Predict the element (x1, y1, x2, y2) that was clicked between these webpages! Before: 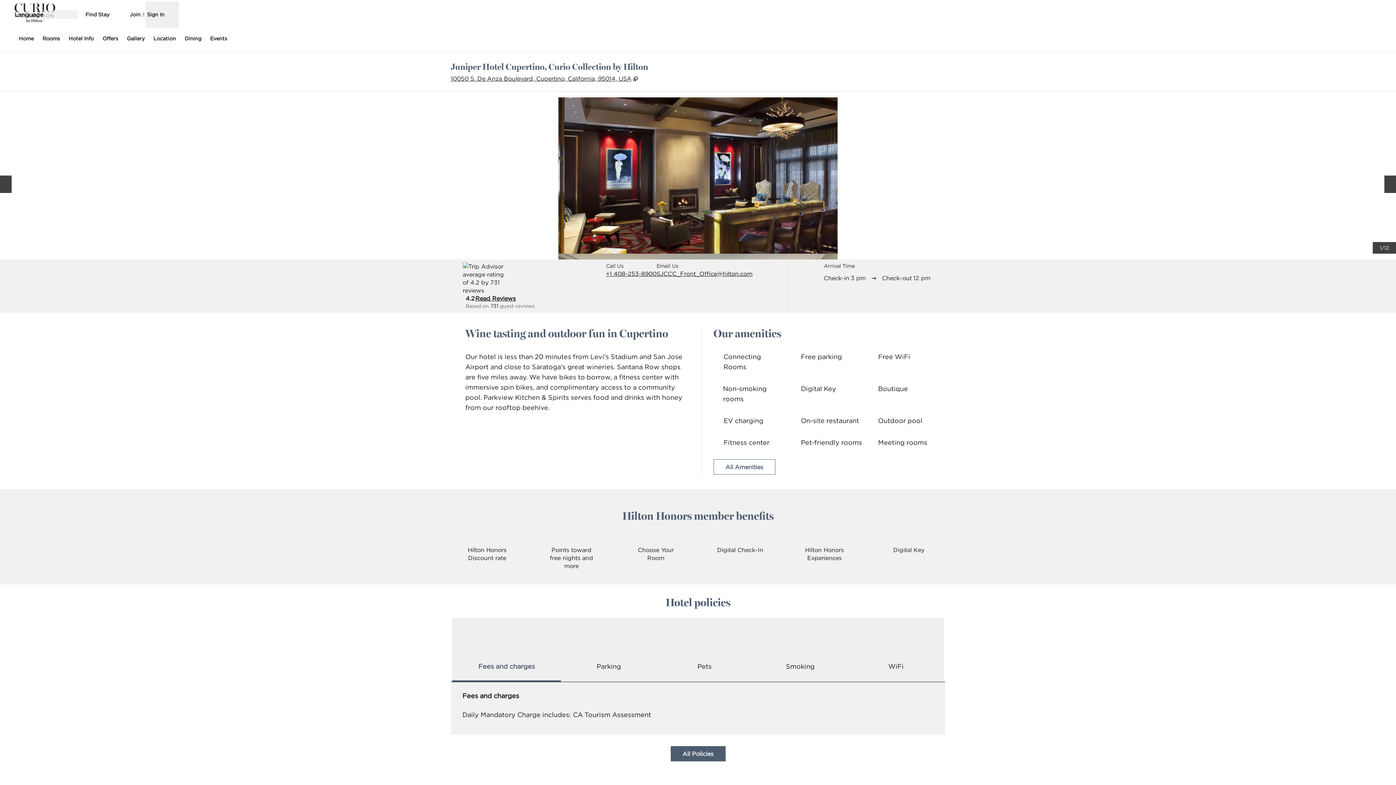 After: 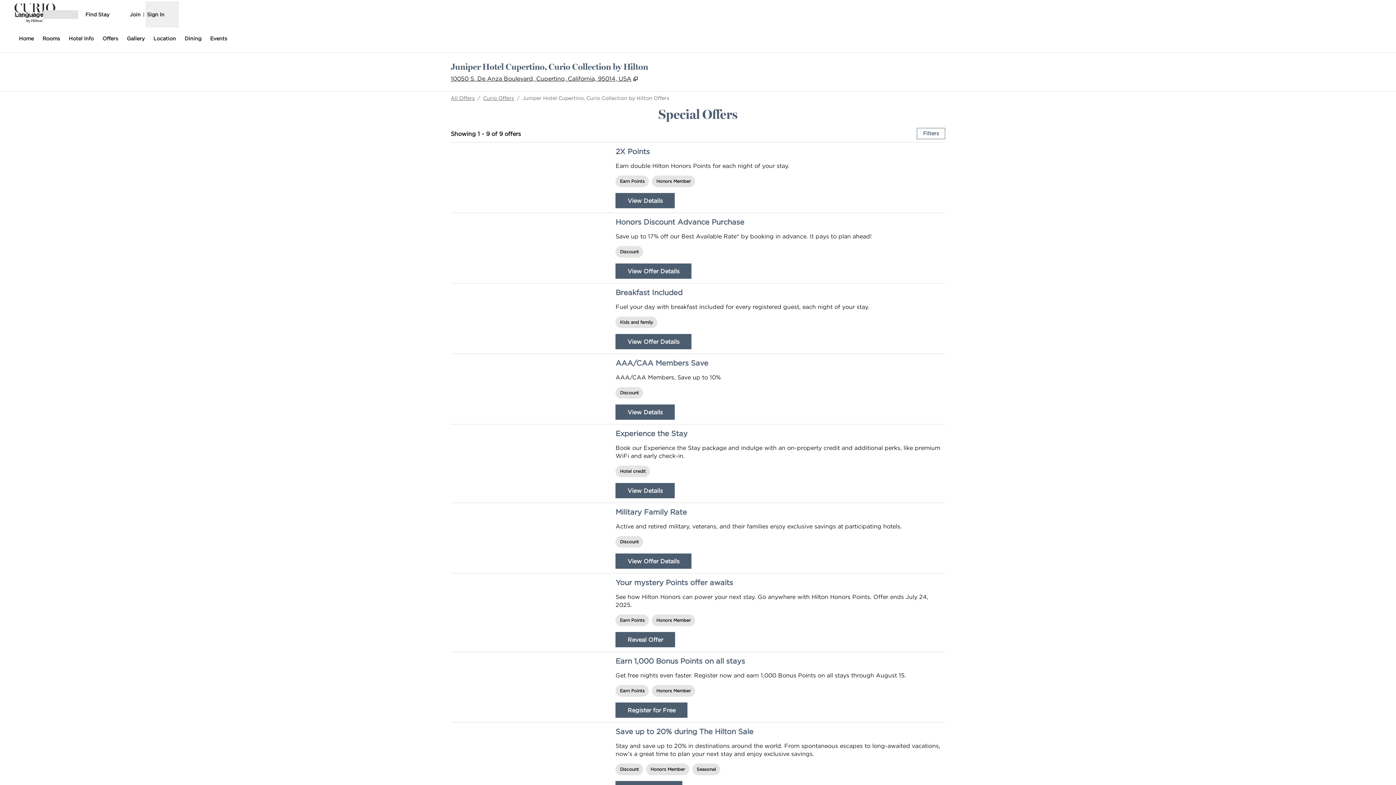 Action: label: Offers bbox: (99, 32, 121, 45)